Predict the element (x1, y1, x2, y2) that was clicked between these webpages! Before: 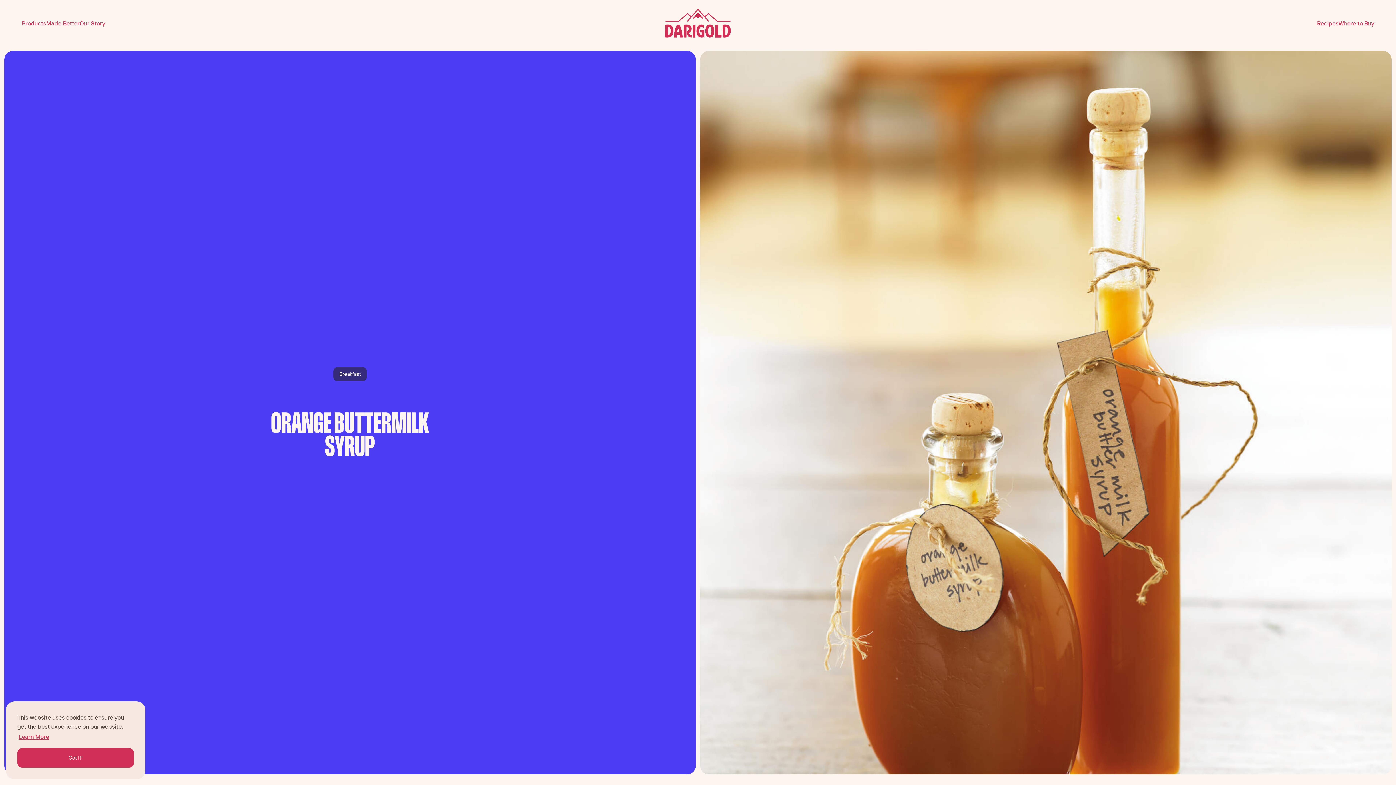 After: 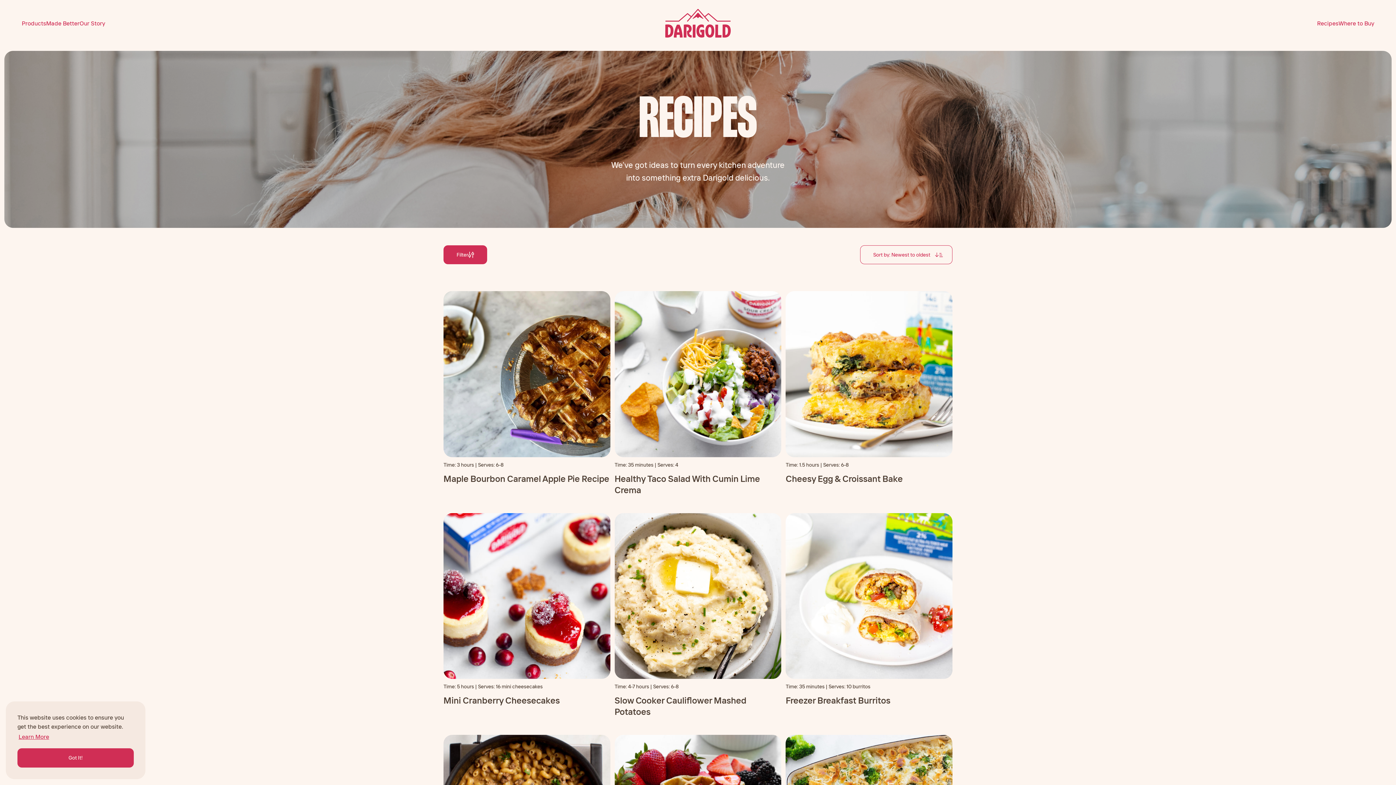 Action: bbox: (1317, 16, 1338, 30) label: Recipes